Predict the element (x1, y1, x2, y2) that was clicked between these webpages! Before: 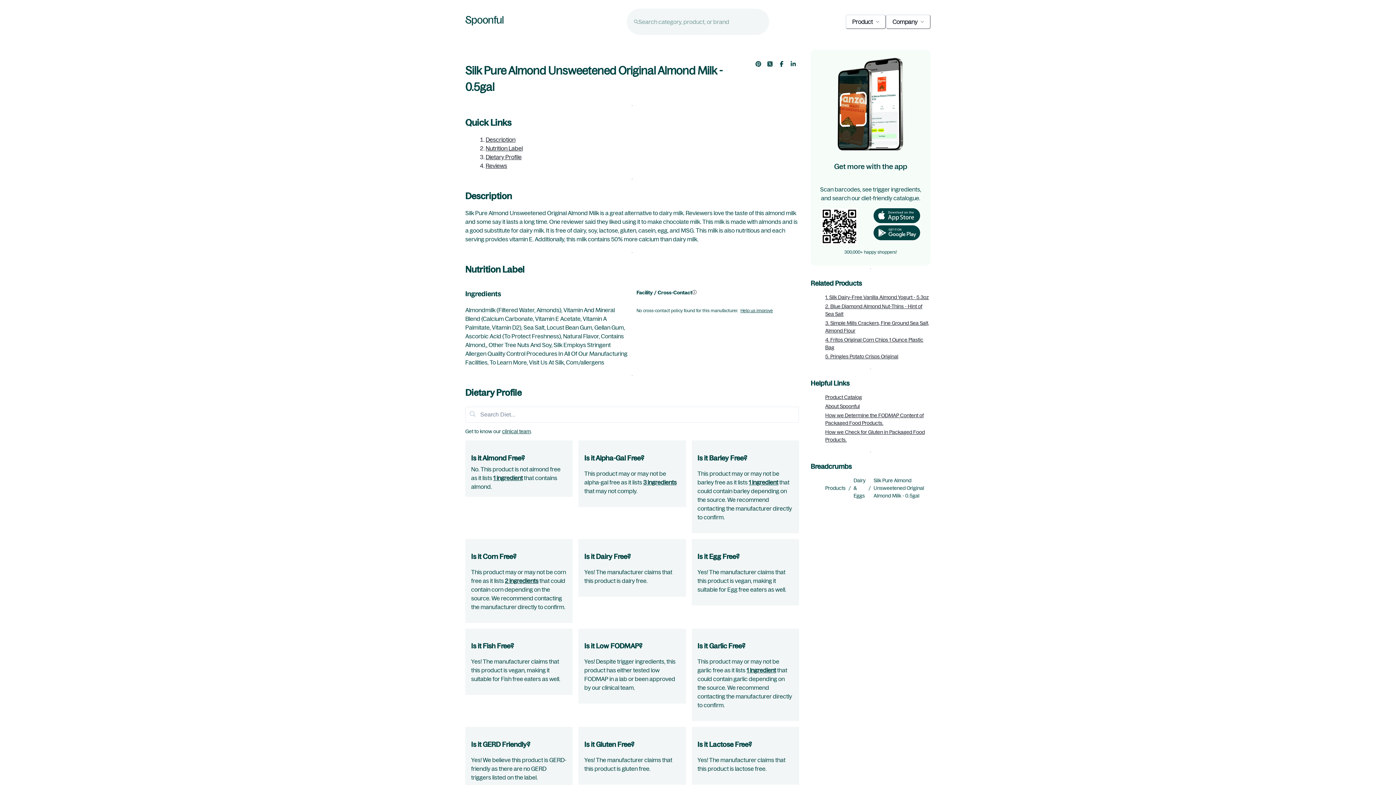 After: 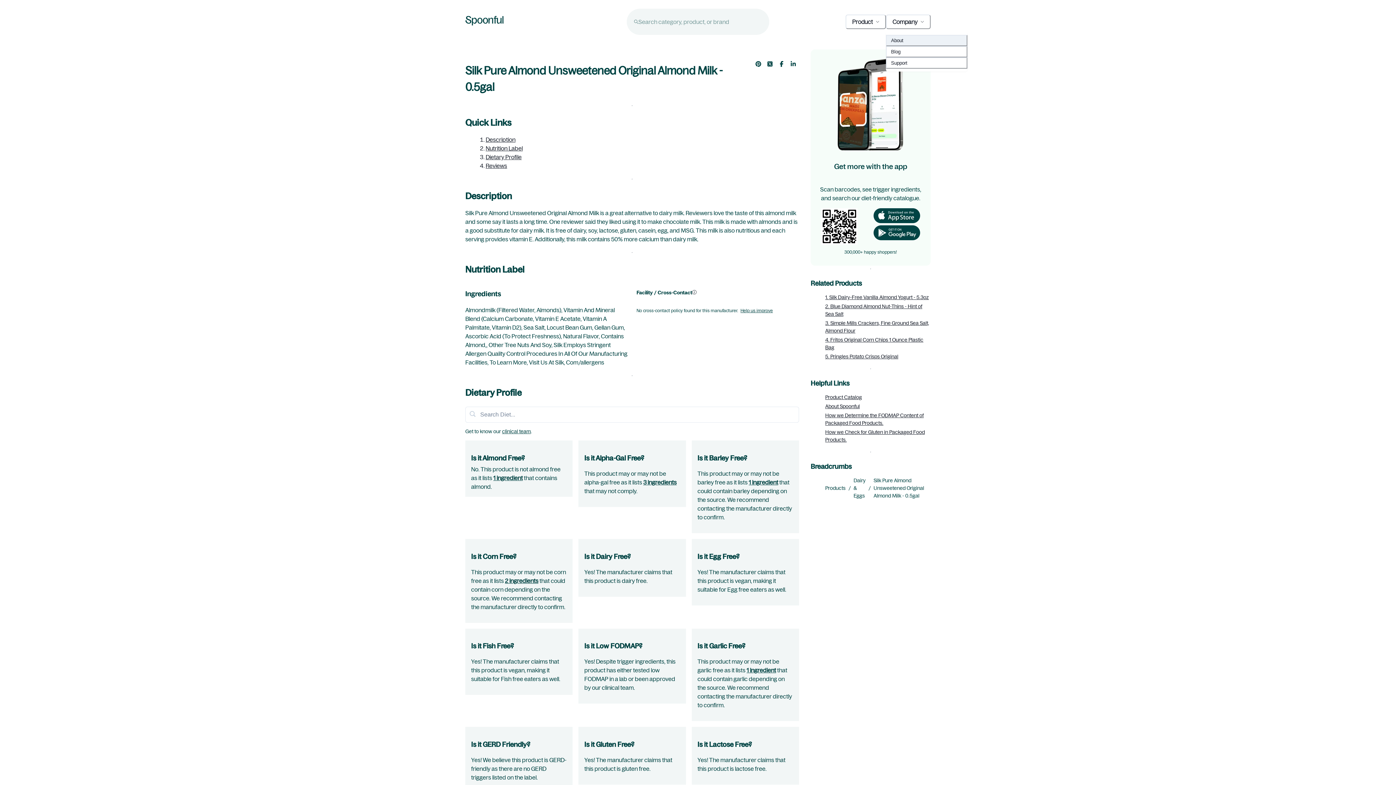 Action: bbox: (886, 14, 930, 29) label: Company